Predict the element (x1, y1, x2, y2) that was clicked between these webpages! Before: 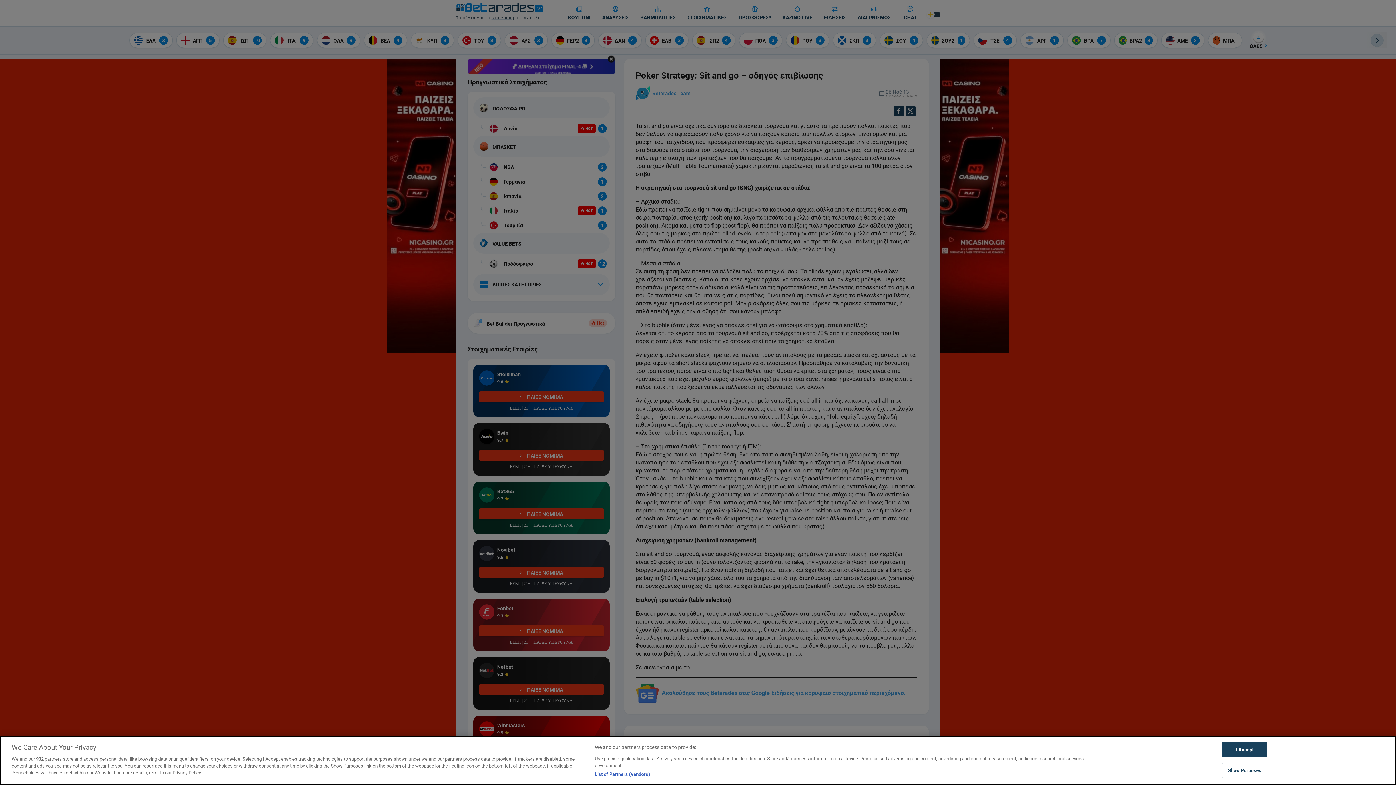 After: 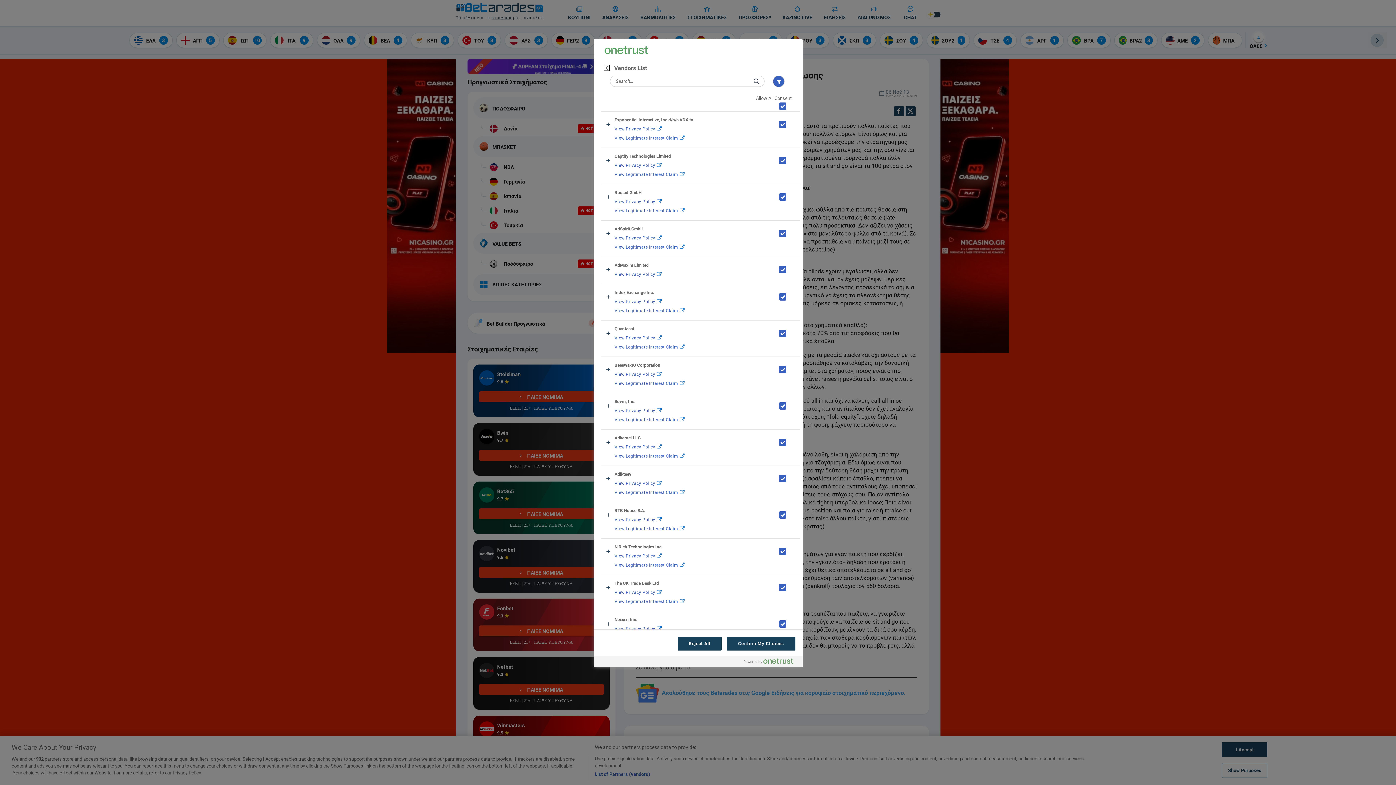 Action: label: List of Partners (vendors) bbox: (594, 771, 650, 778)